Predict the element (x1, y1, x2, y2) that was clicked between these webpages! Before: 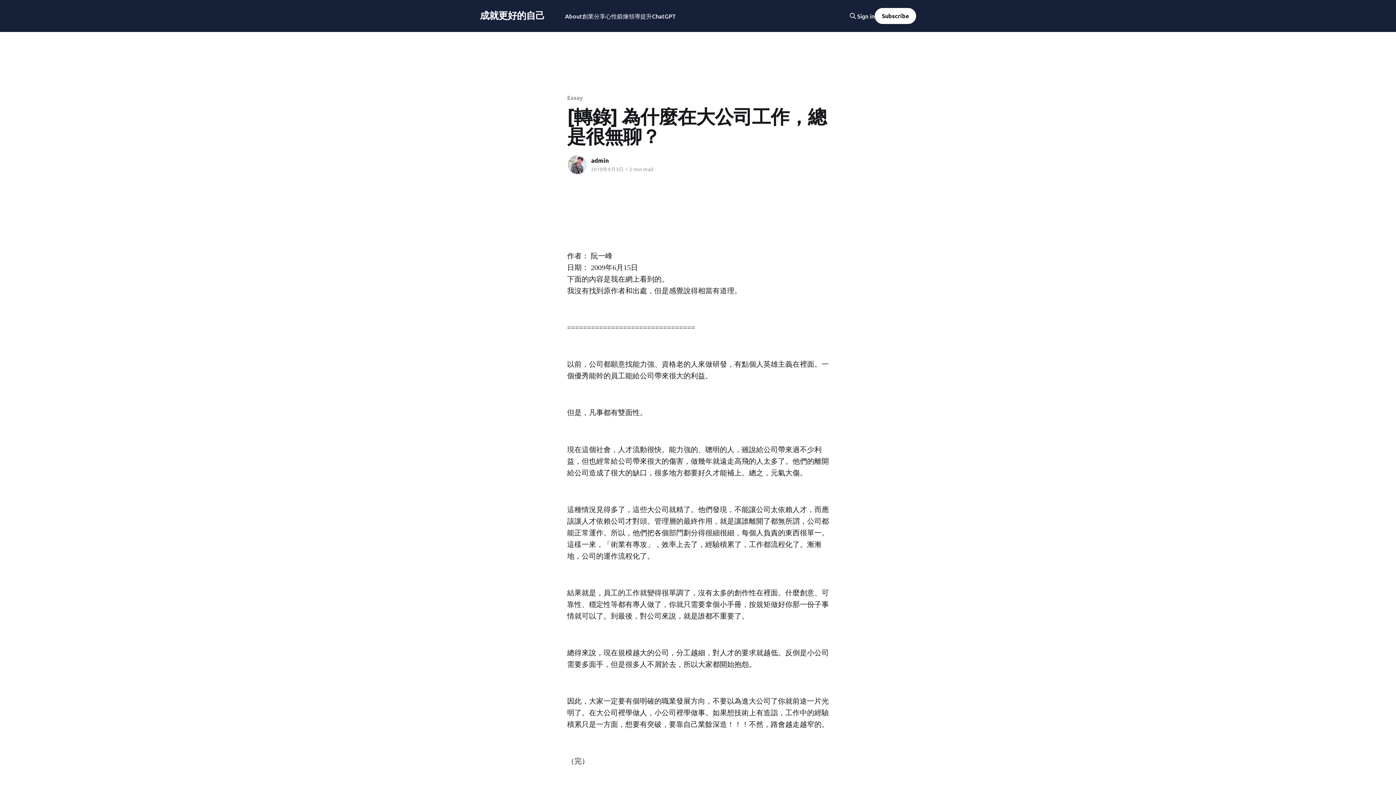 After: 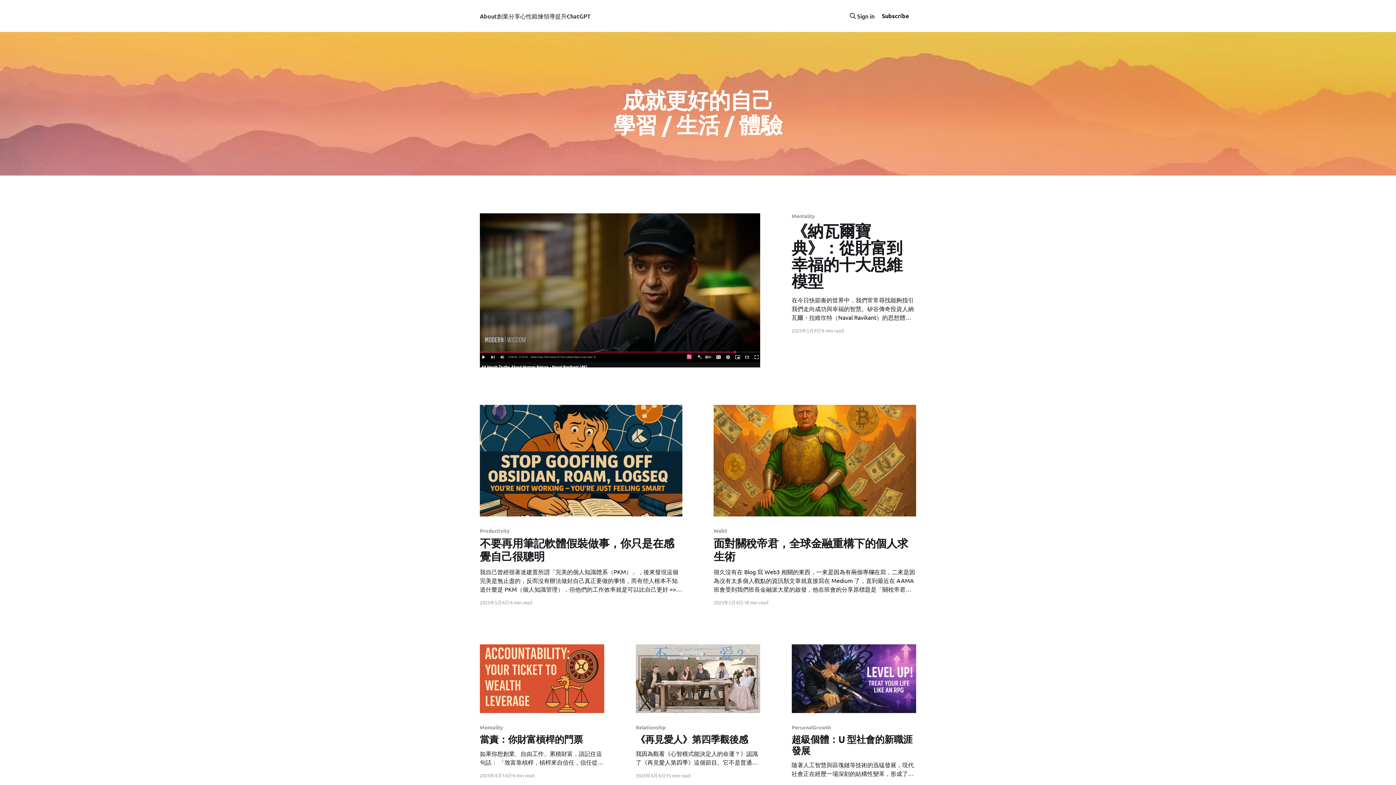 Action: label: 成就更好的自己 bbox: (480, 11, 544, 18)